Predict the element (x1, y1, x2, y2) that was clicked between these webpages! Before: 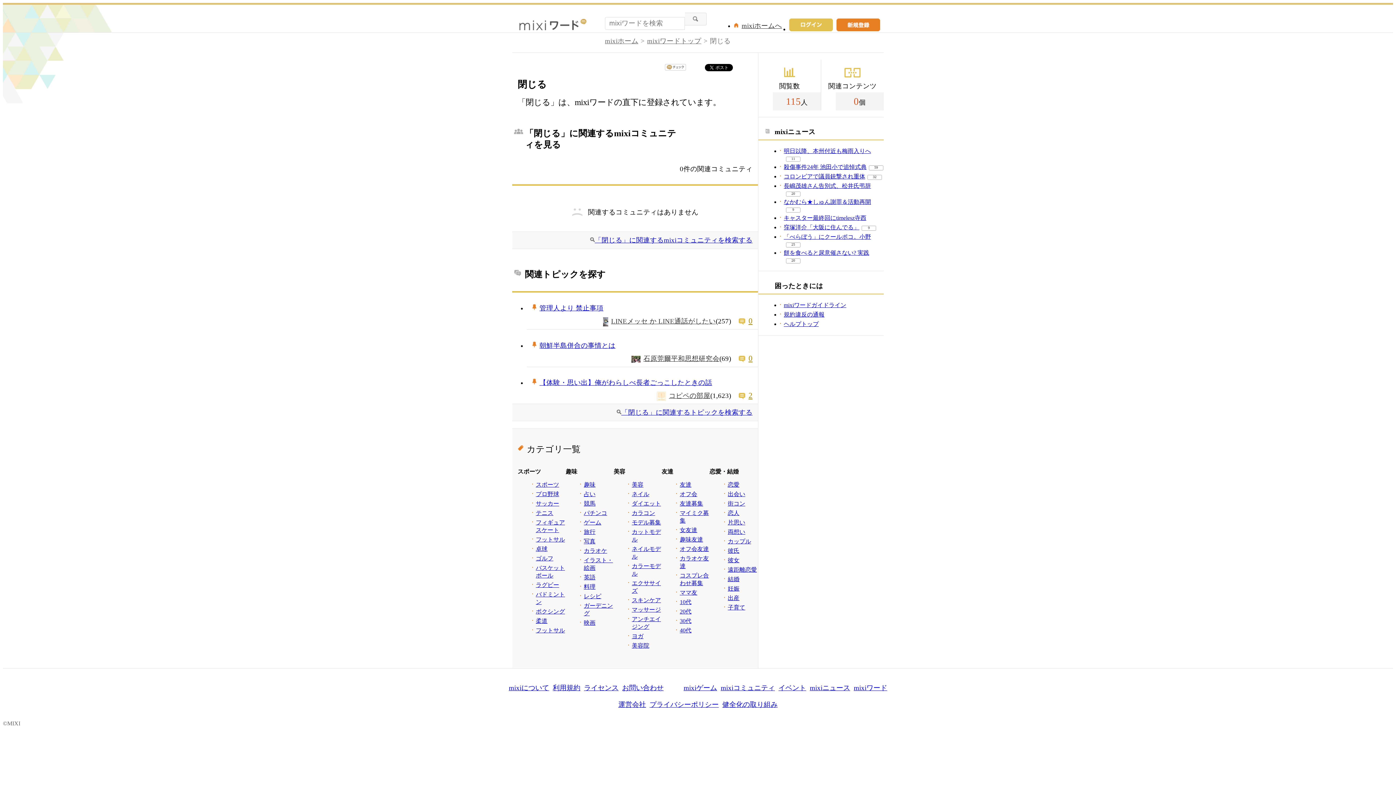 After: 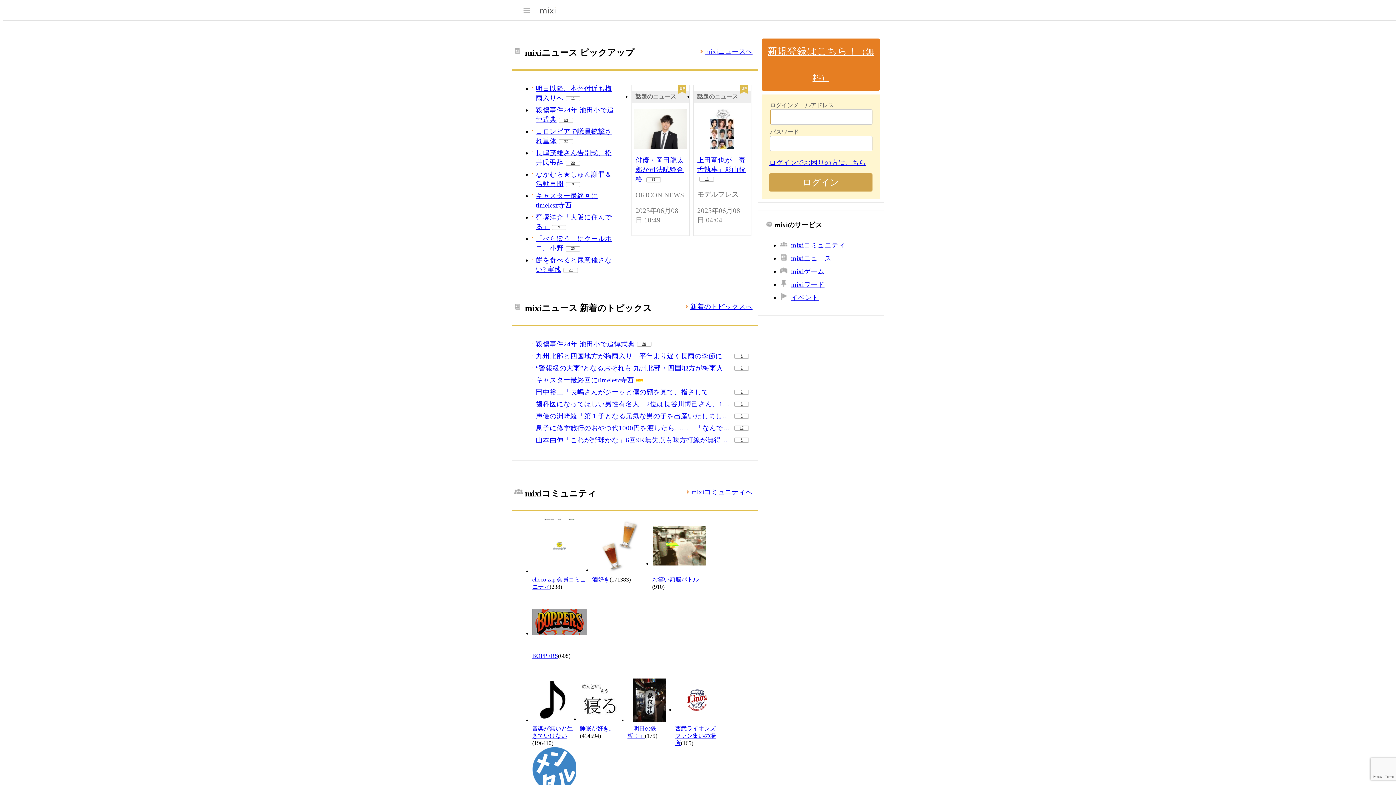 Action: bbox: (734, 20, 782, 29) label: mixiホームへ